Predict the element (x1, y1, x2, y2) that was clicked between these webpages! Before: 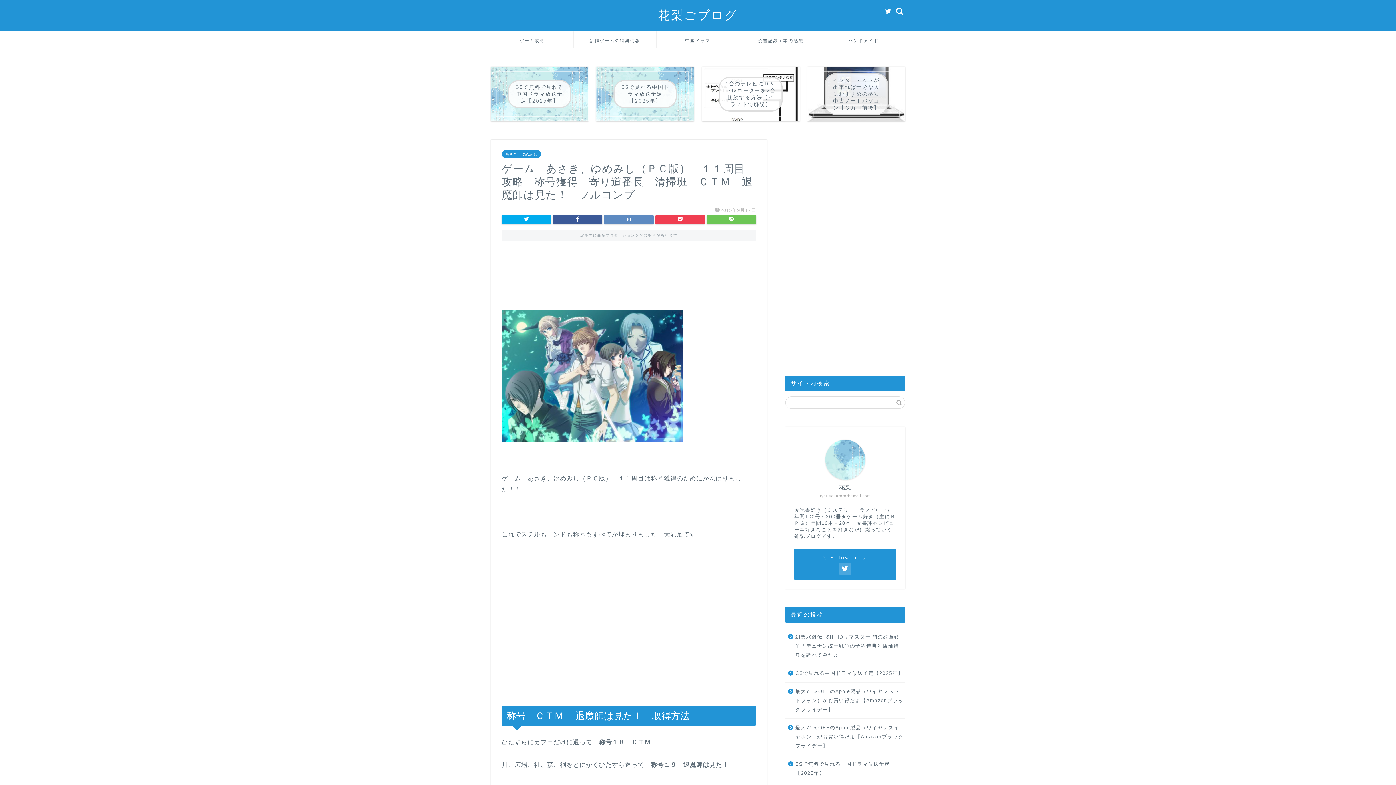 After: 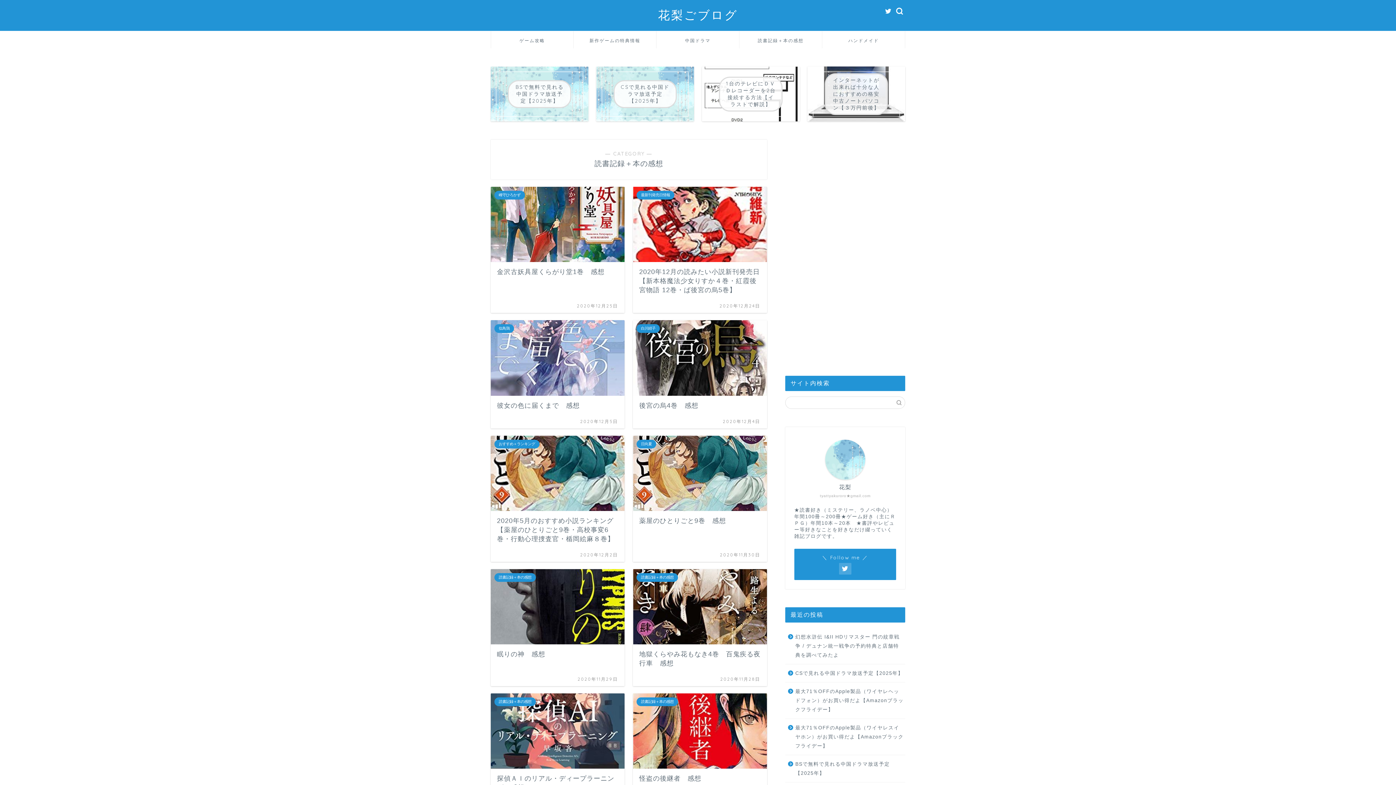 Action: label: 読書記録＋本の感想 bbox: (739, 31, 822, 48)